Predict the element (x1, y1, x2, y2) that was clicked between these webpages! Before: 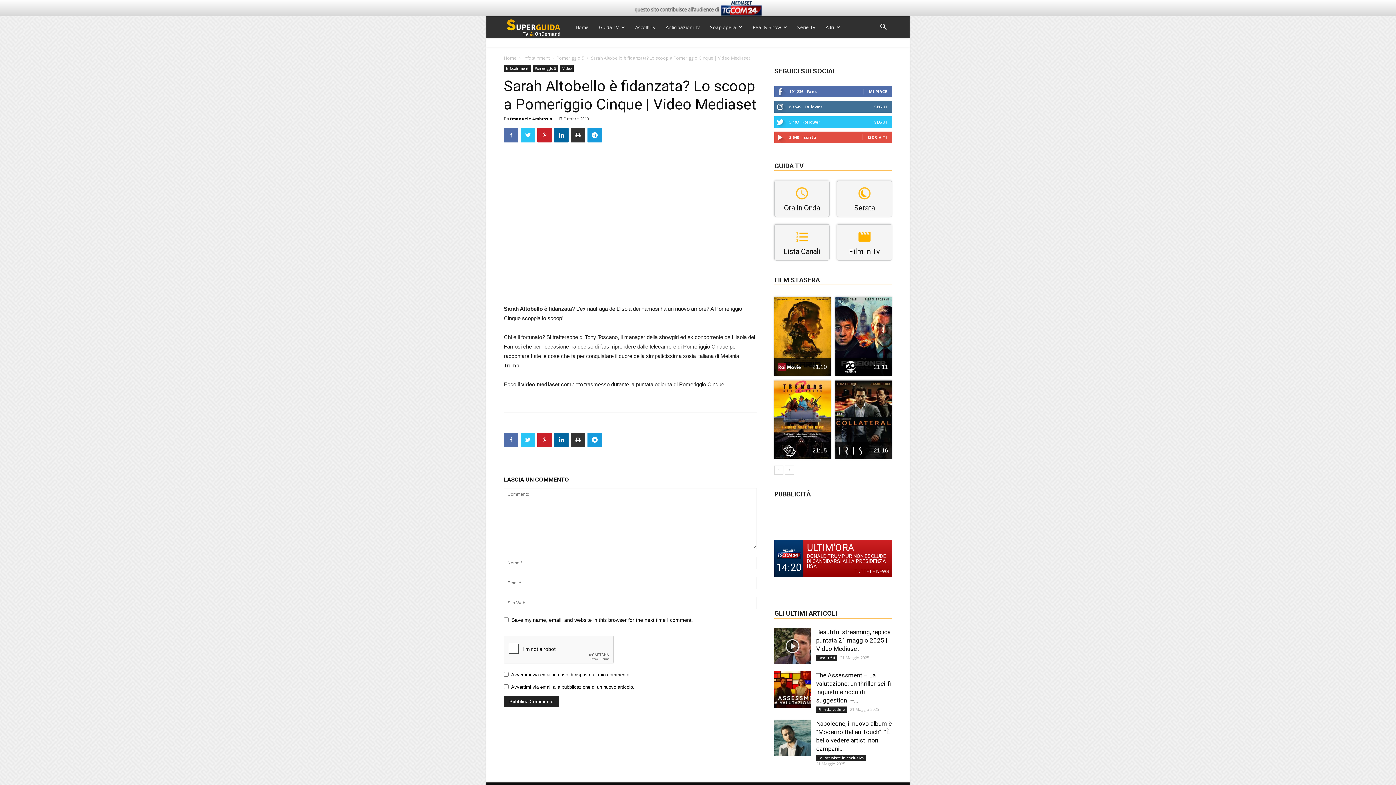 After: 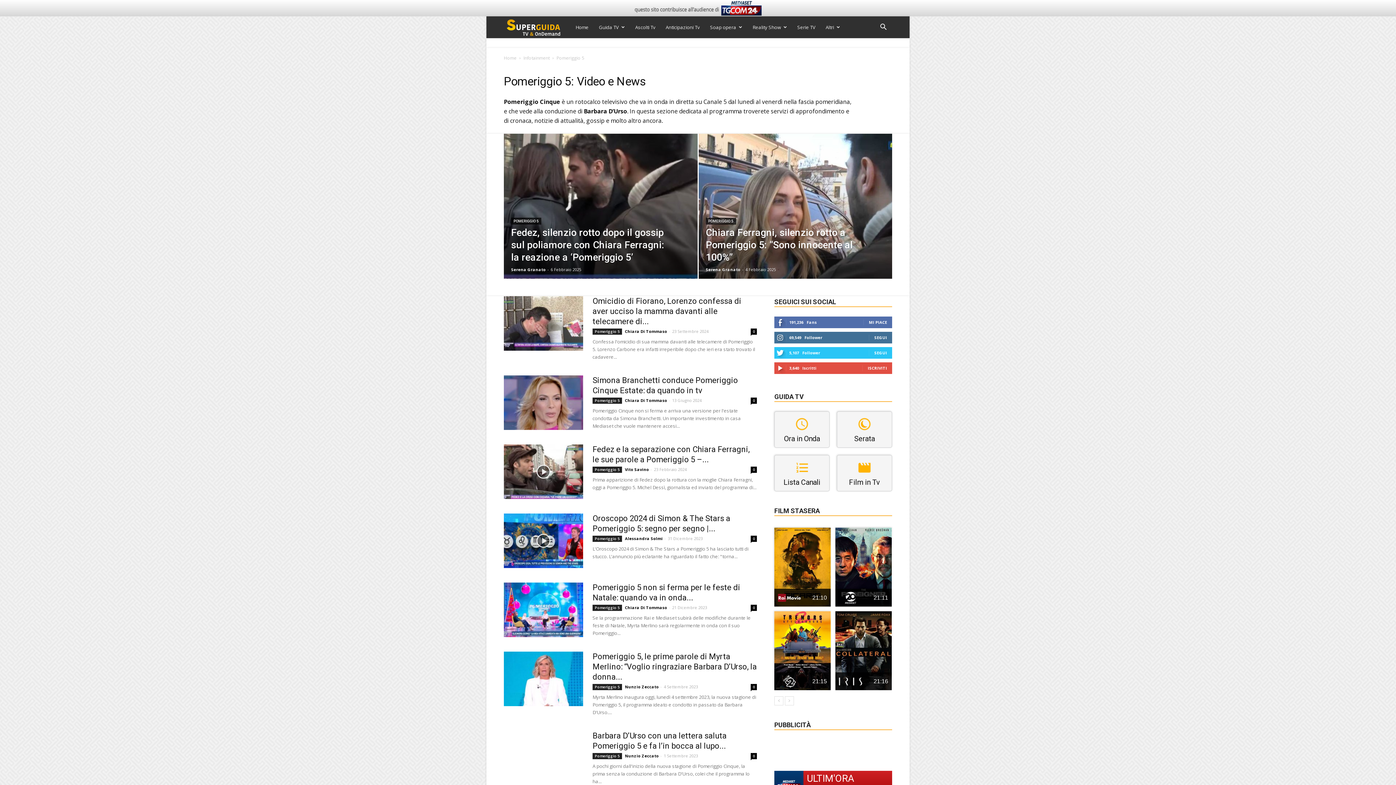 Action: label: Pomeriggio 5 bbox: (532, 65, 558, 71)